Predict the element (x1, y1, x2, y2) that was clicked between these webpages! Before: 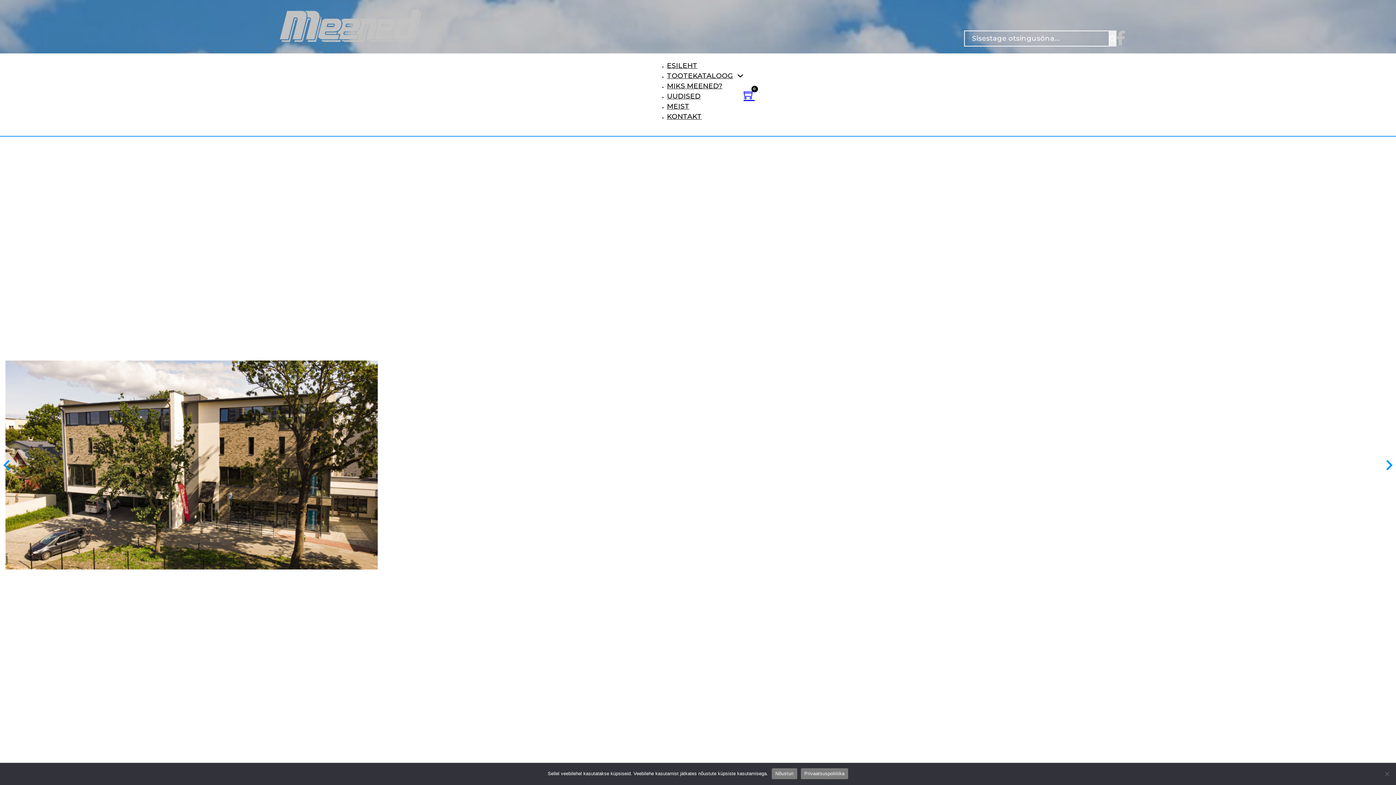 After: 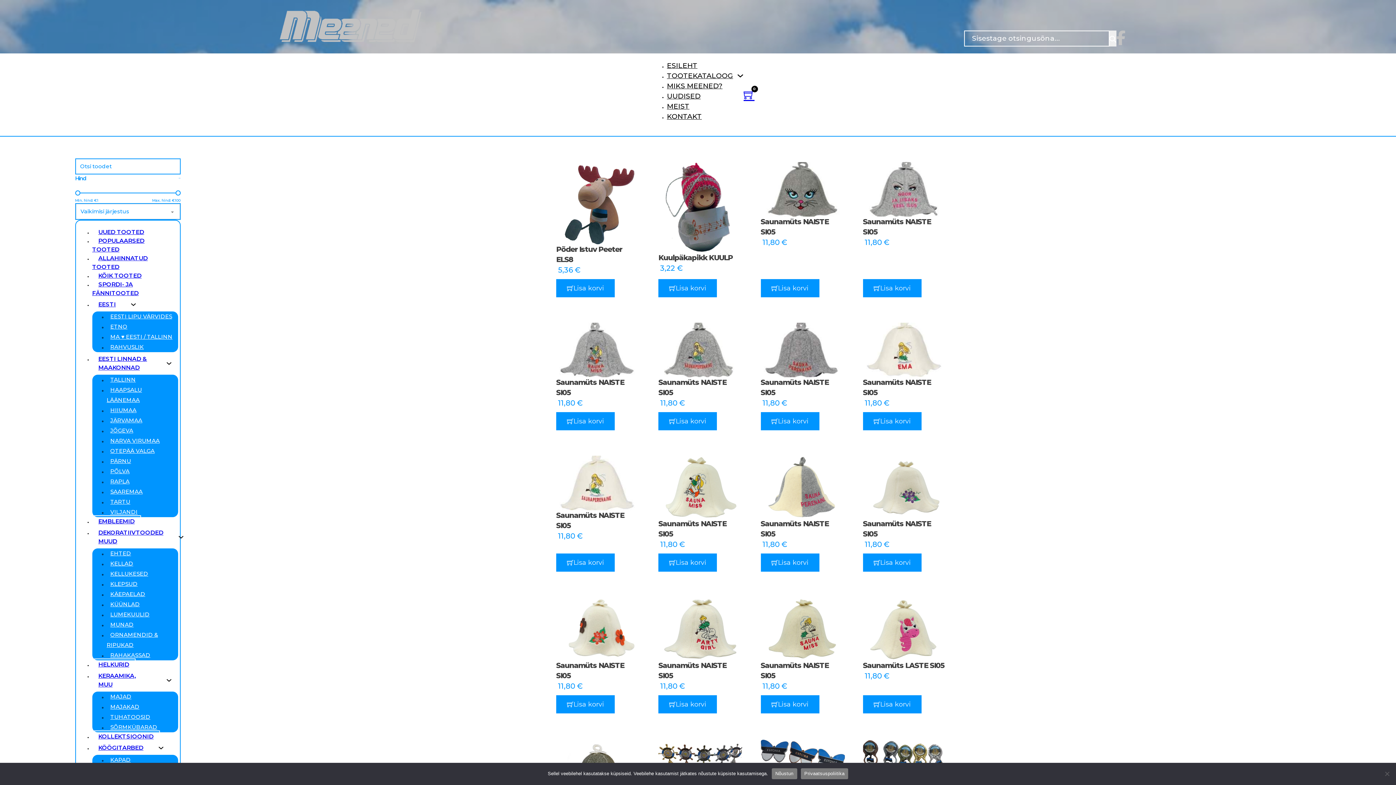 Action: label: TOOTEKATALOOG bbox: (667, 70, 733, 81)